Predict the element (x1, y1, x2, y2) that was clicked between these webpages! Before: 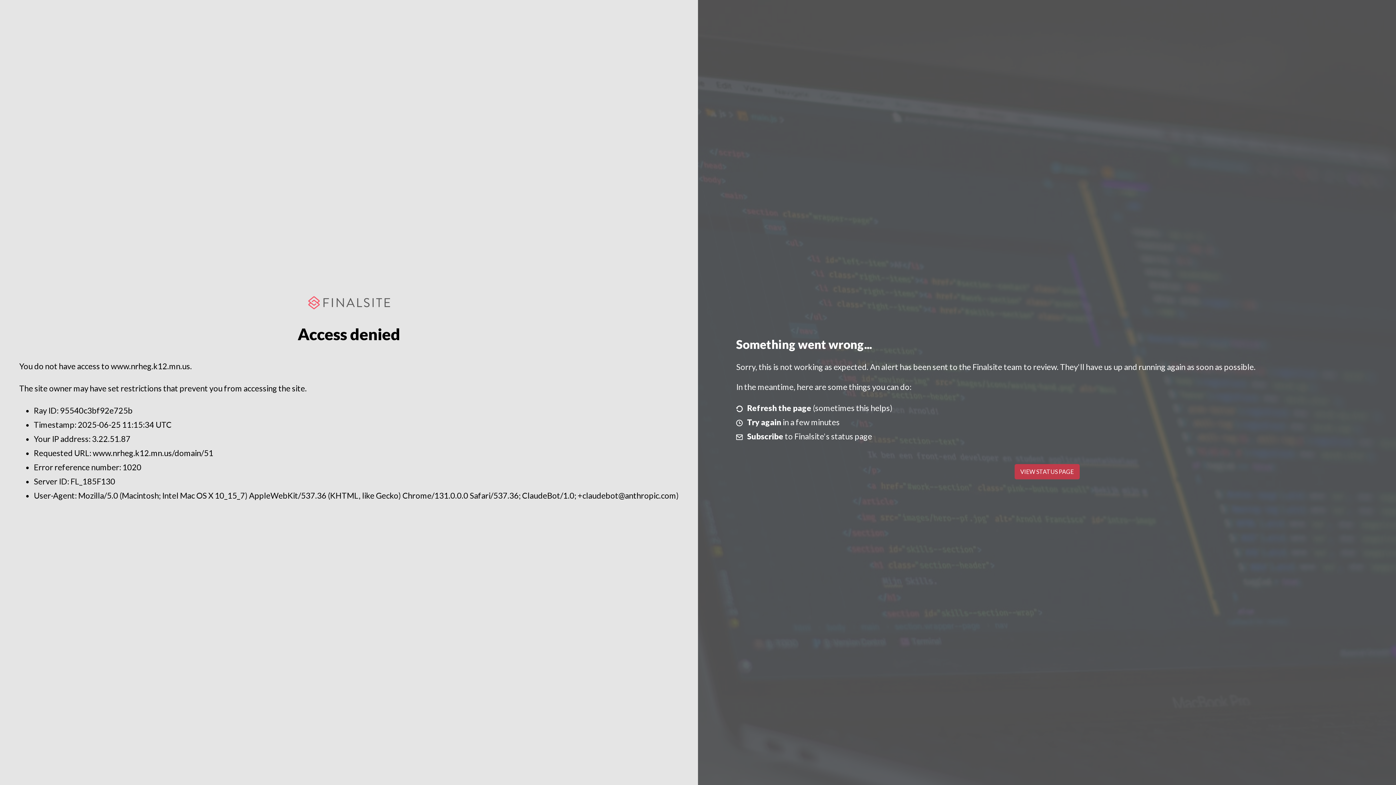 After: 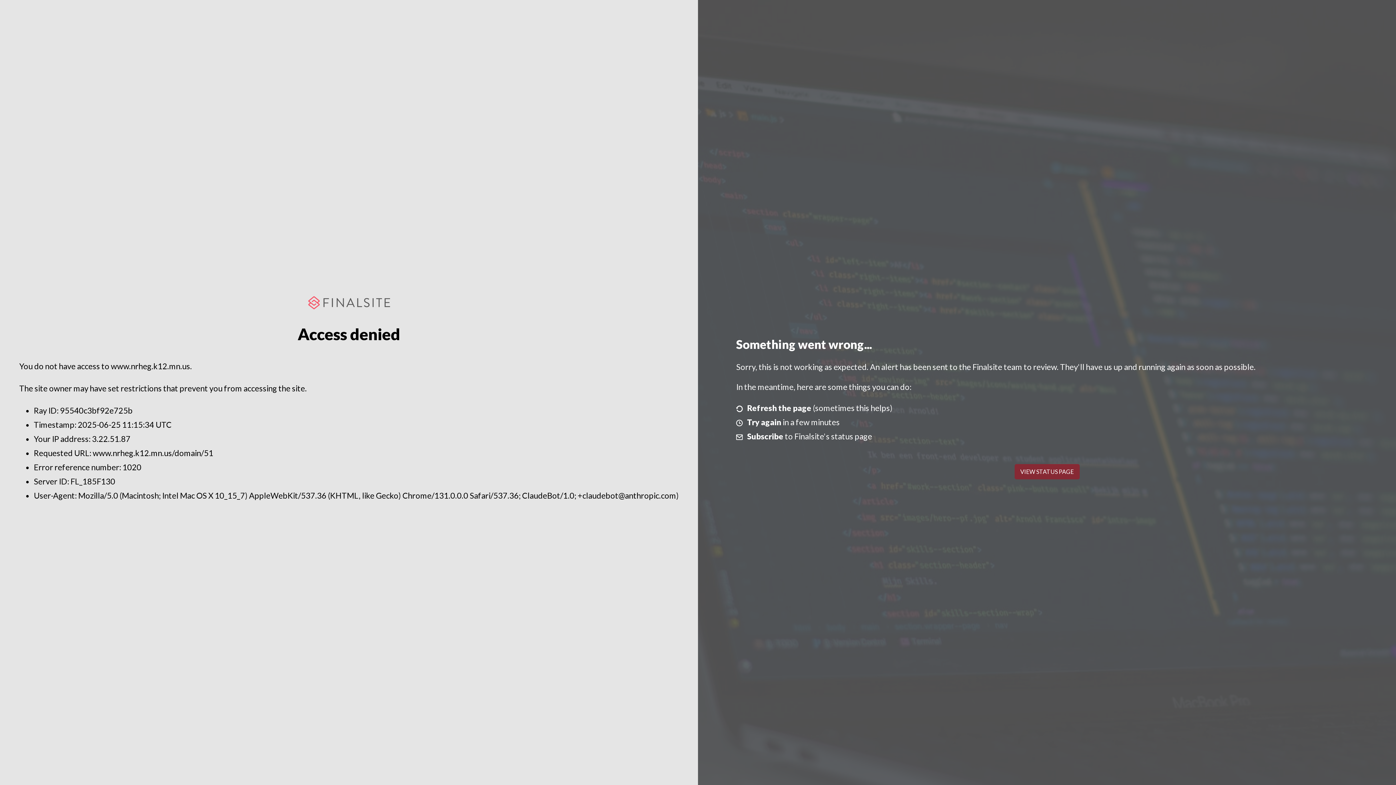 Action: bbox: (1014, 464, 1079, 479) label: VIEW STATUS PAGE